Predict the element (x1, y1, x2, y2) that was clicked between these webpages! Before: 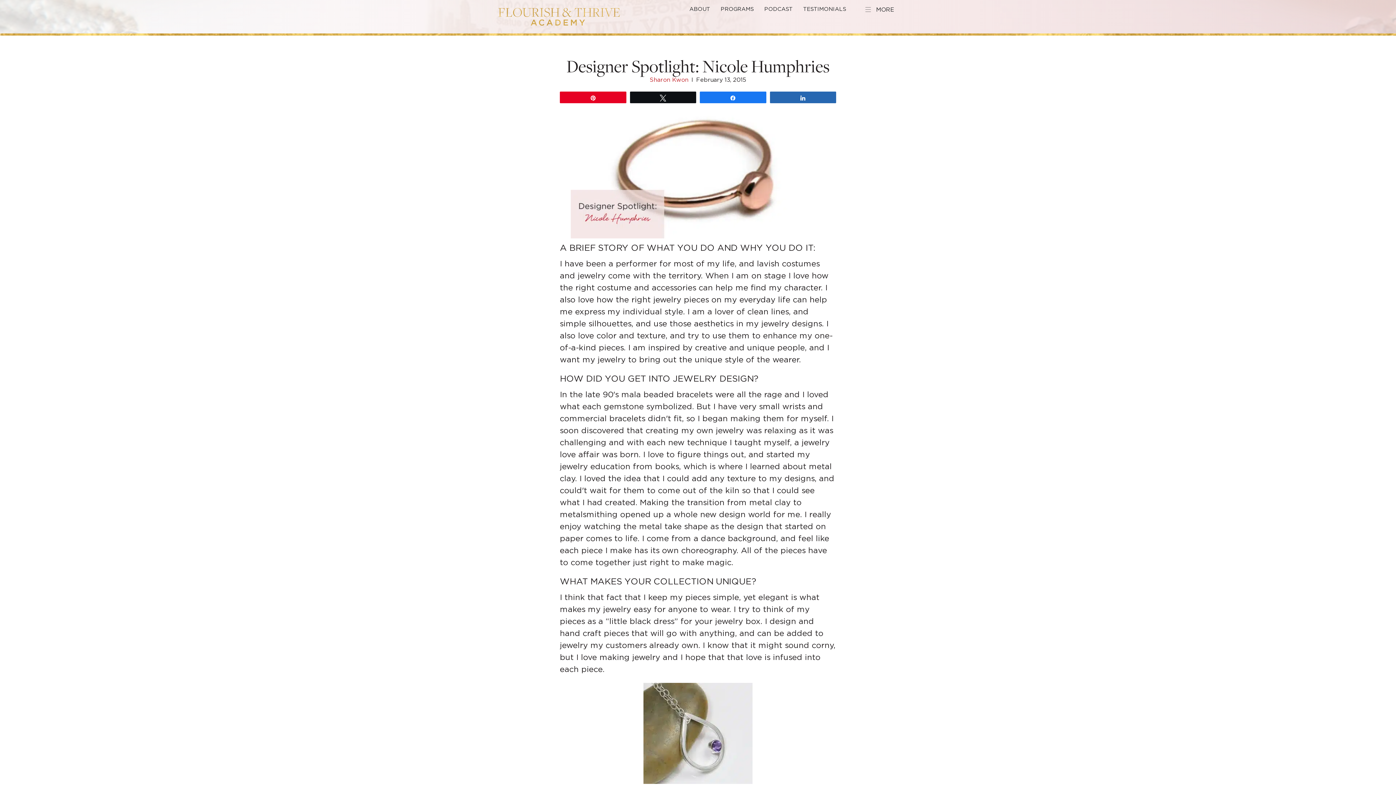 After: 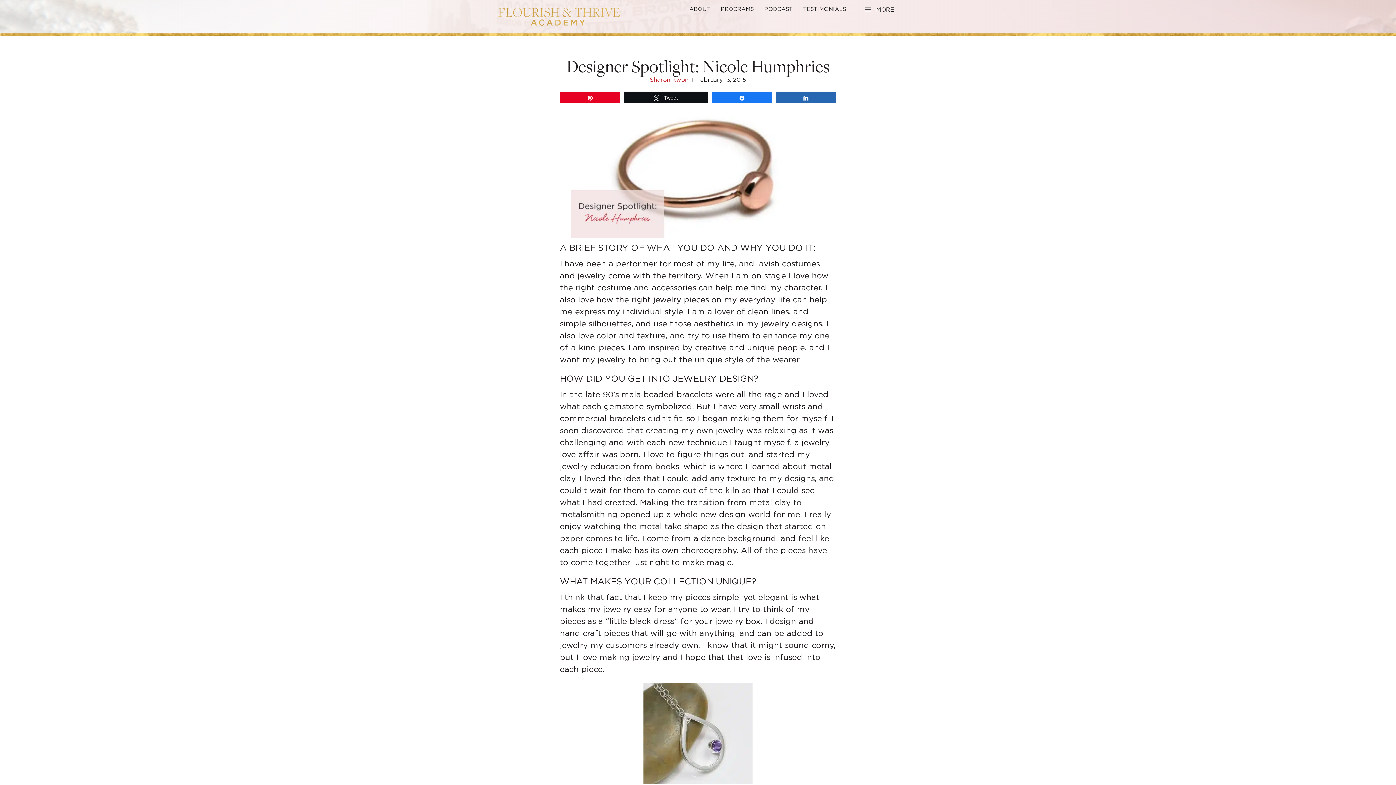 Action: bbox: (630, 92, 696, 102) label: Tweet